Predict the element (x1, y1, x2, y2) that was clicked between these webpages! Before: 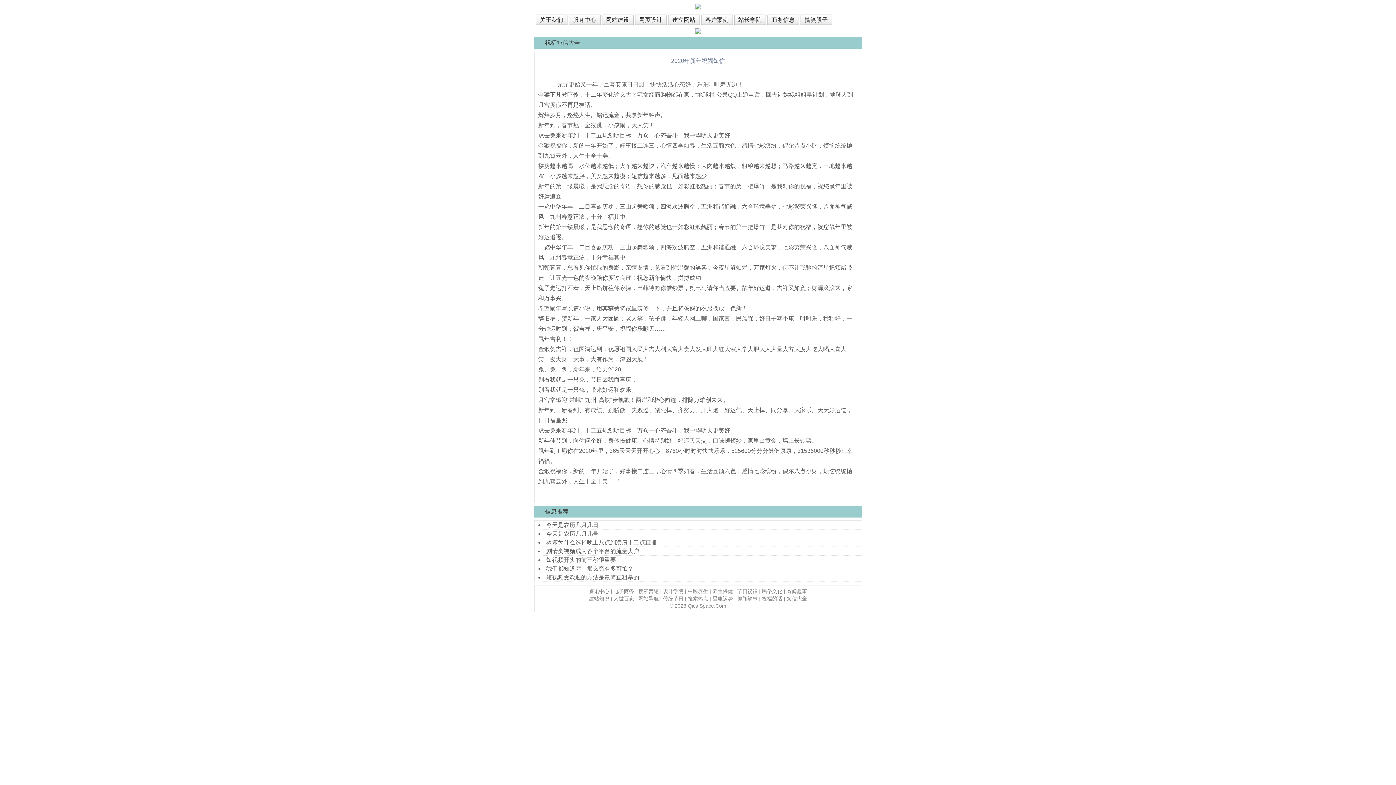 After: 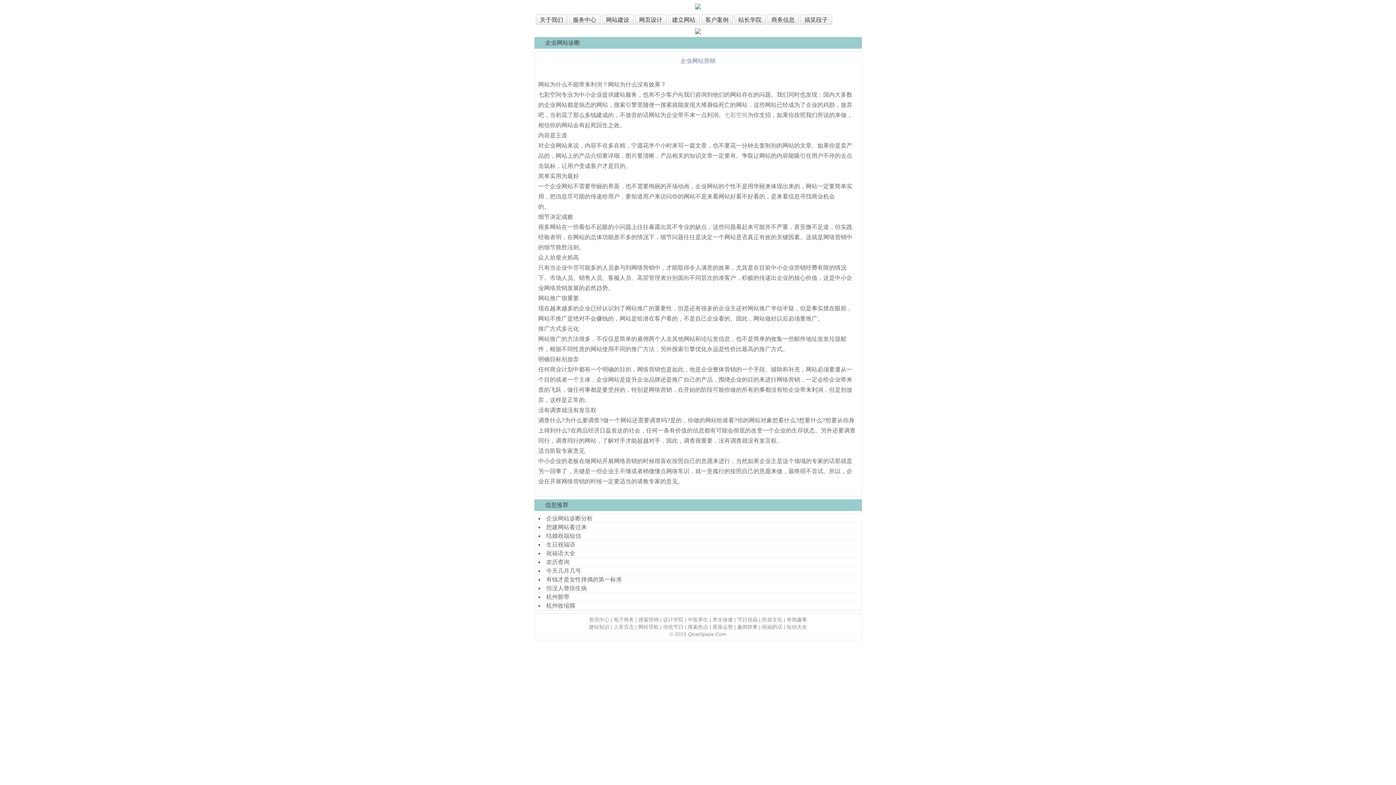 Action: label: 建立网站 bbox: (668, 14, 699, 24)